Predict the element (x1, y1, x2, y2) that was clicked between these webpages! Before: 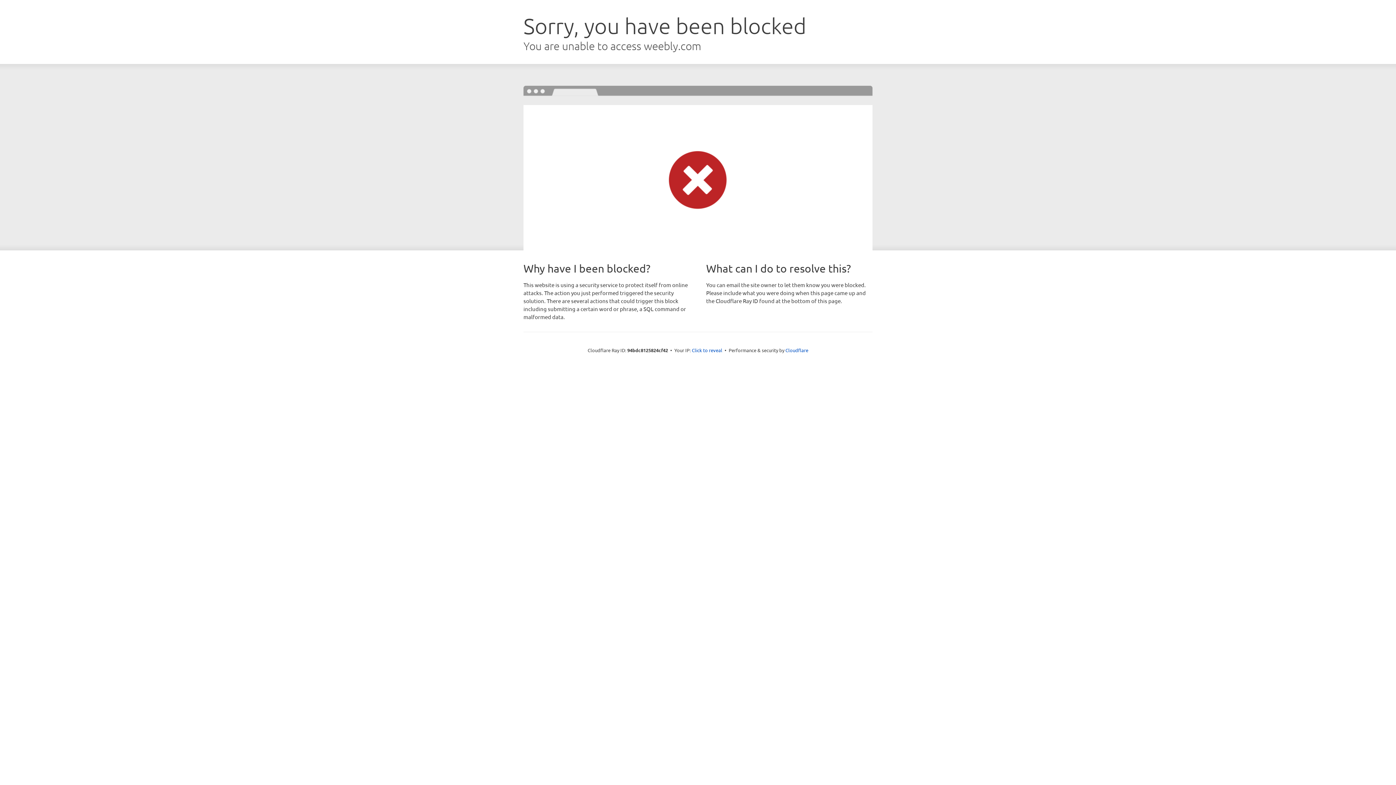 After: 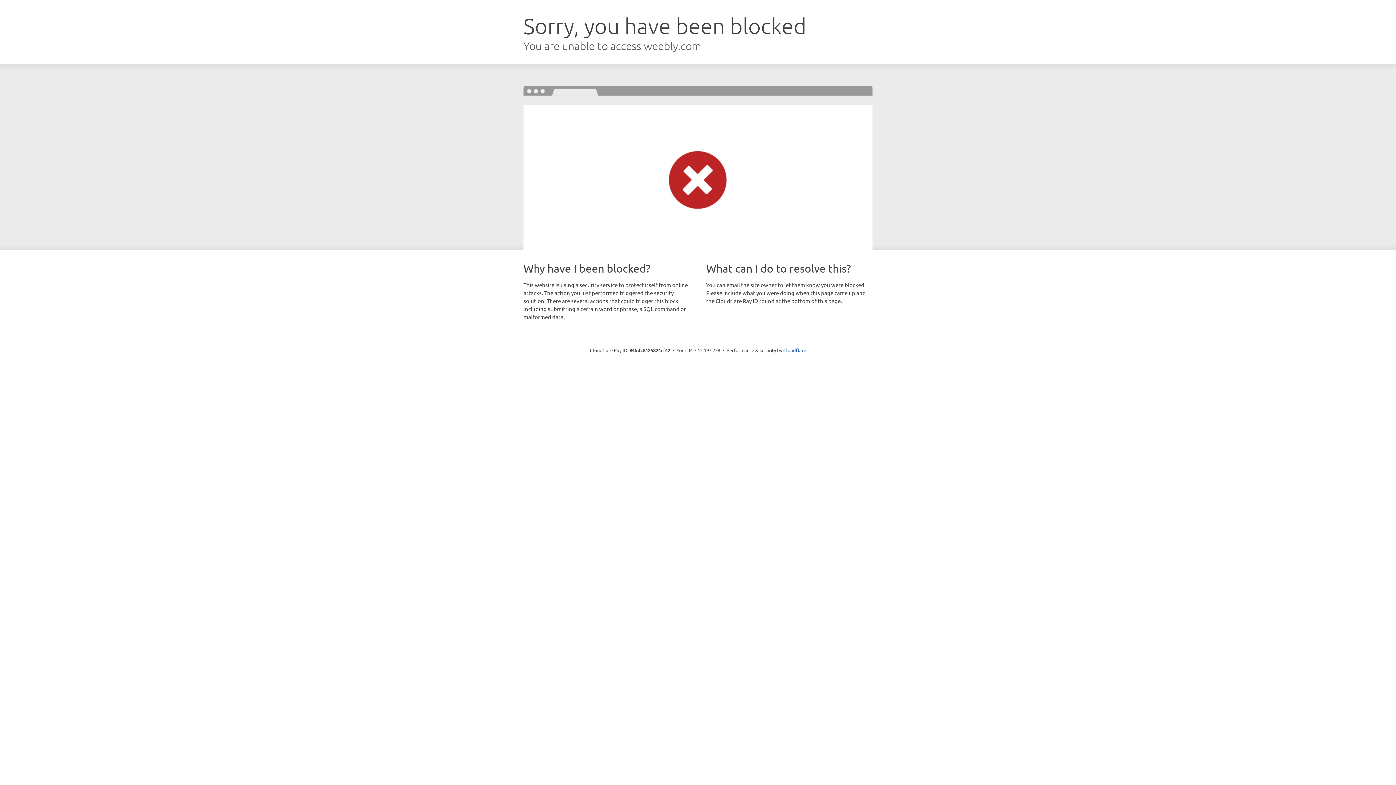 Action: label: Click to reveal bbox: (692, 346, 722, 353)